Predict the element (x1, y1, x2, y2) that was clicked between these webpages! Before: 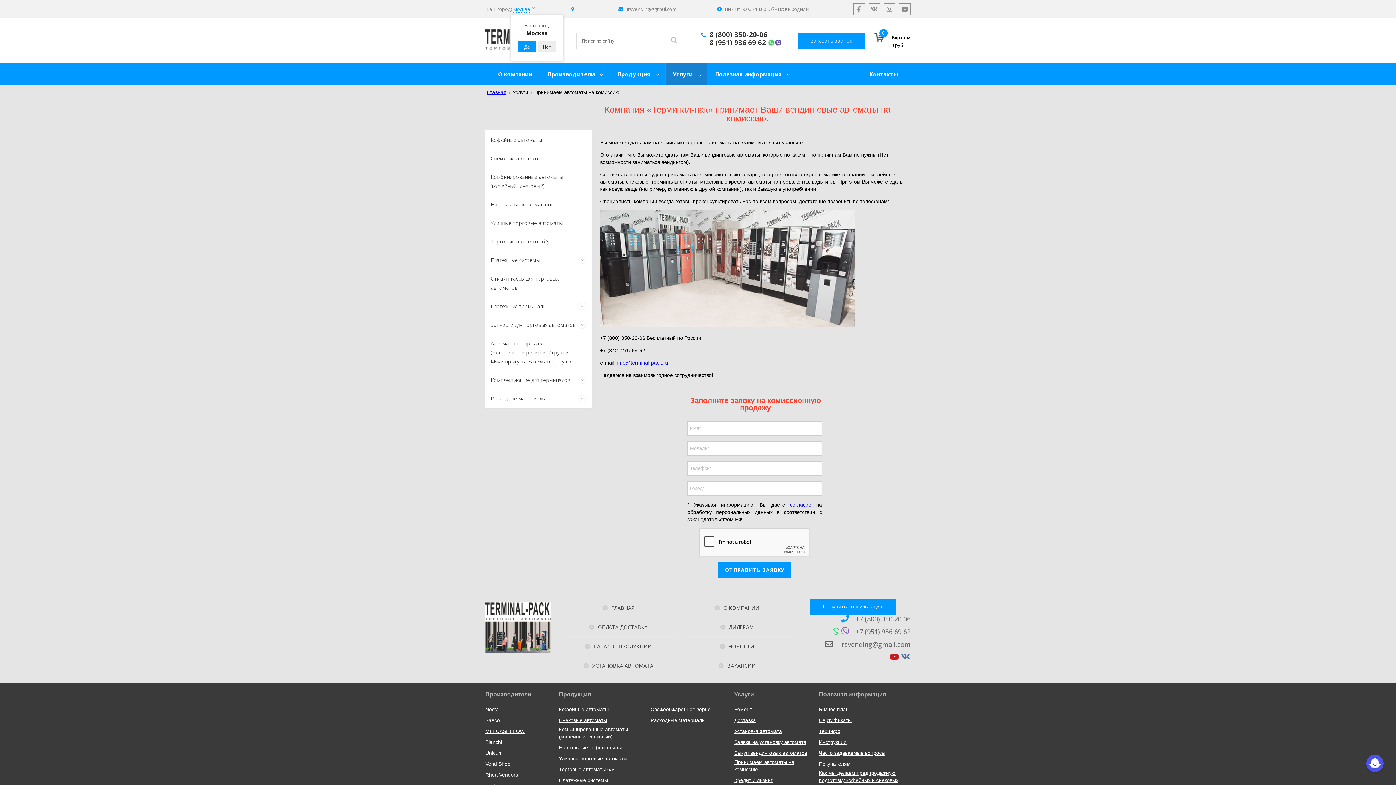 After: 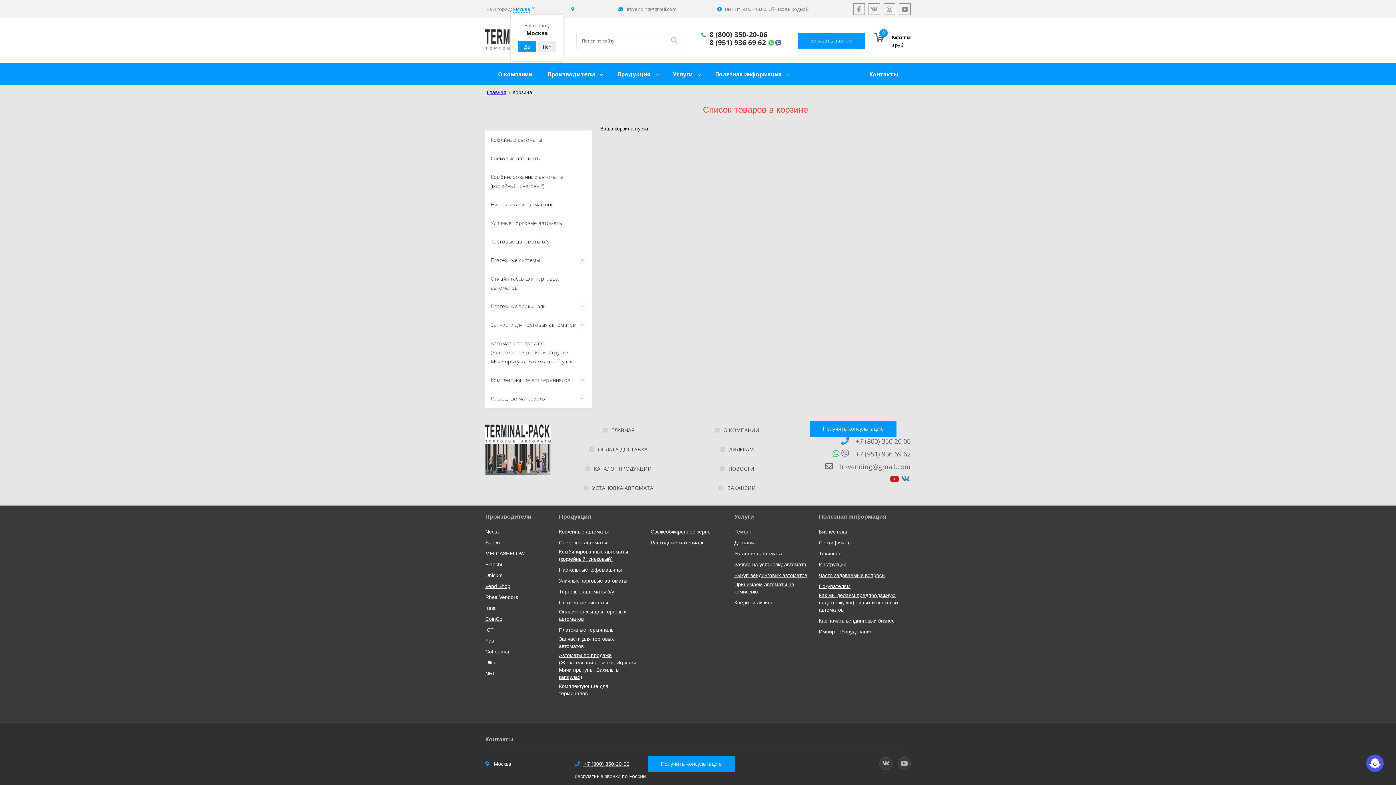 Action: label: 0 руб. bbox: (891, 41, 904, 48)